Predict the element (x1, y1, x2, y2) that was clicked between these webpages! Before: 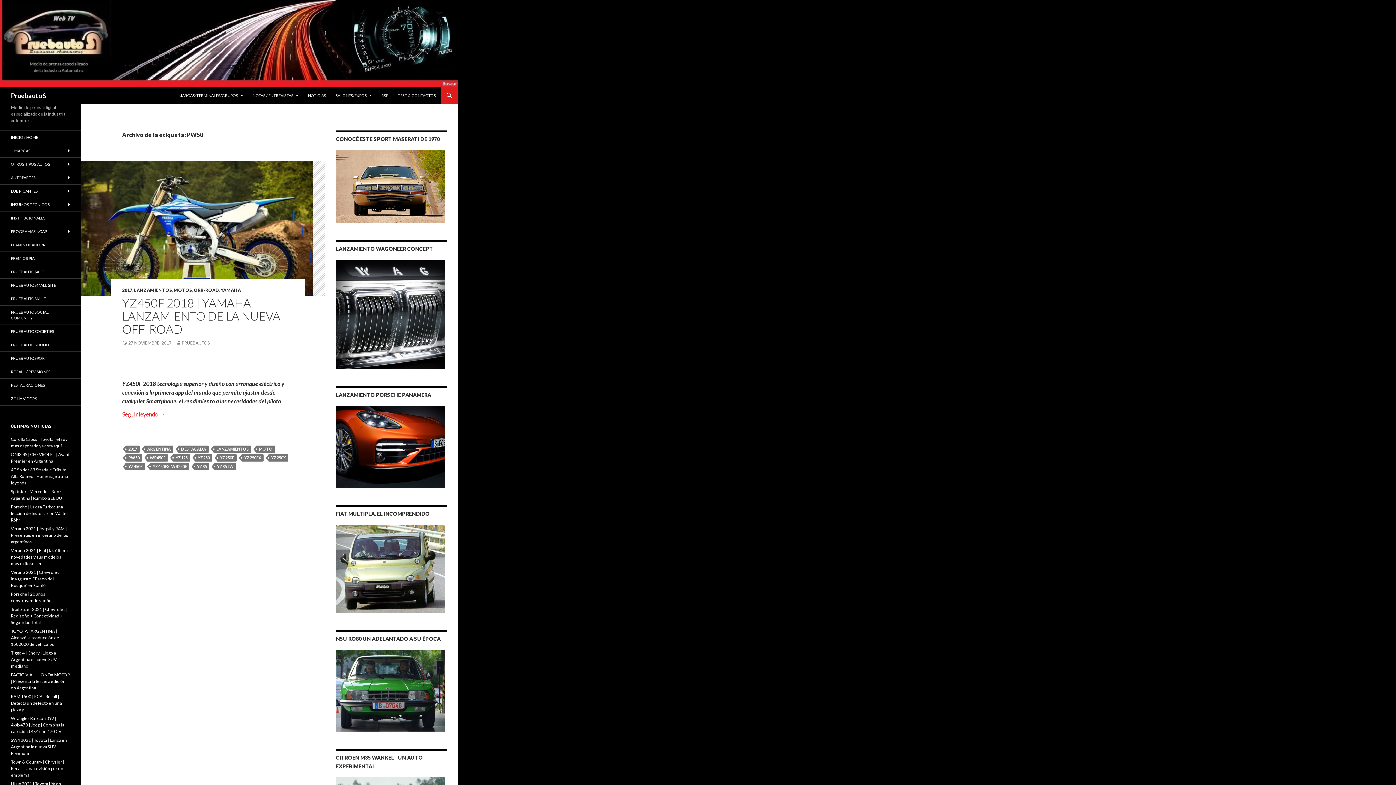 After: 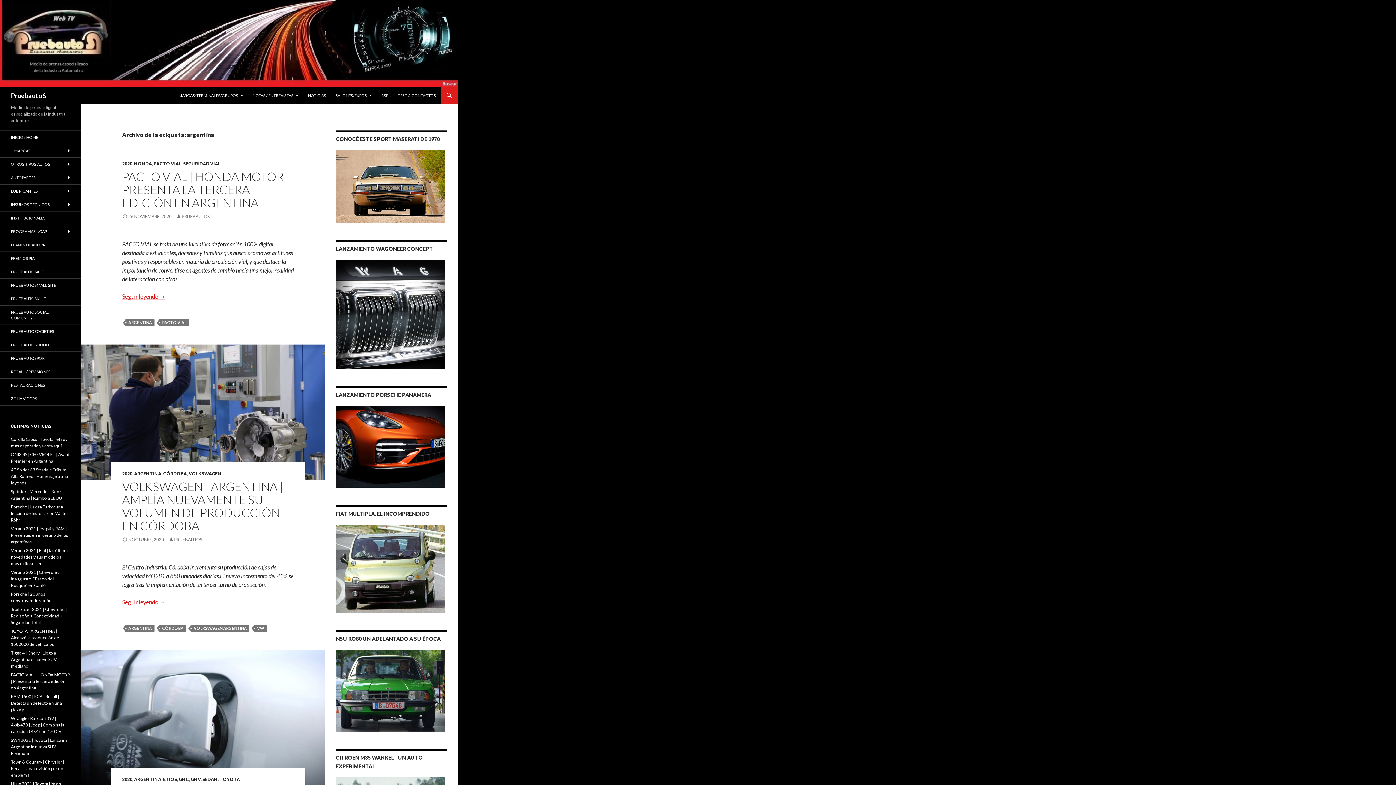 Action: bbox: (144, 445, 173, 453) label: ARGENTINA